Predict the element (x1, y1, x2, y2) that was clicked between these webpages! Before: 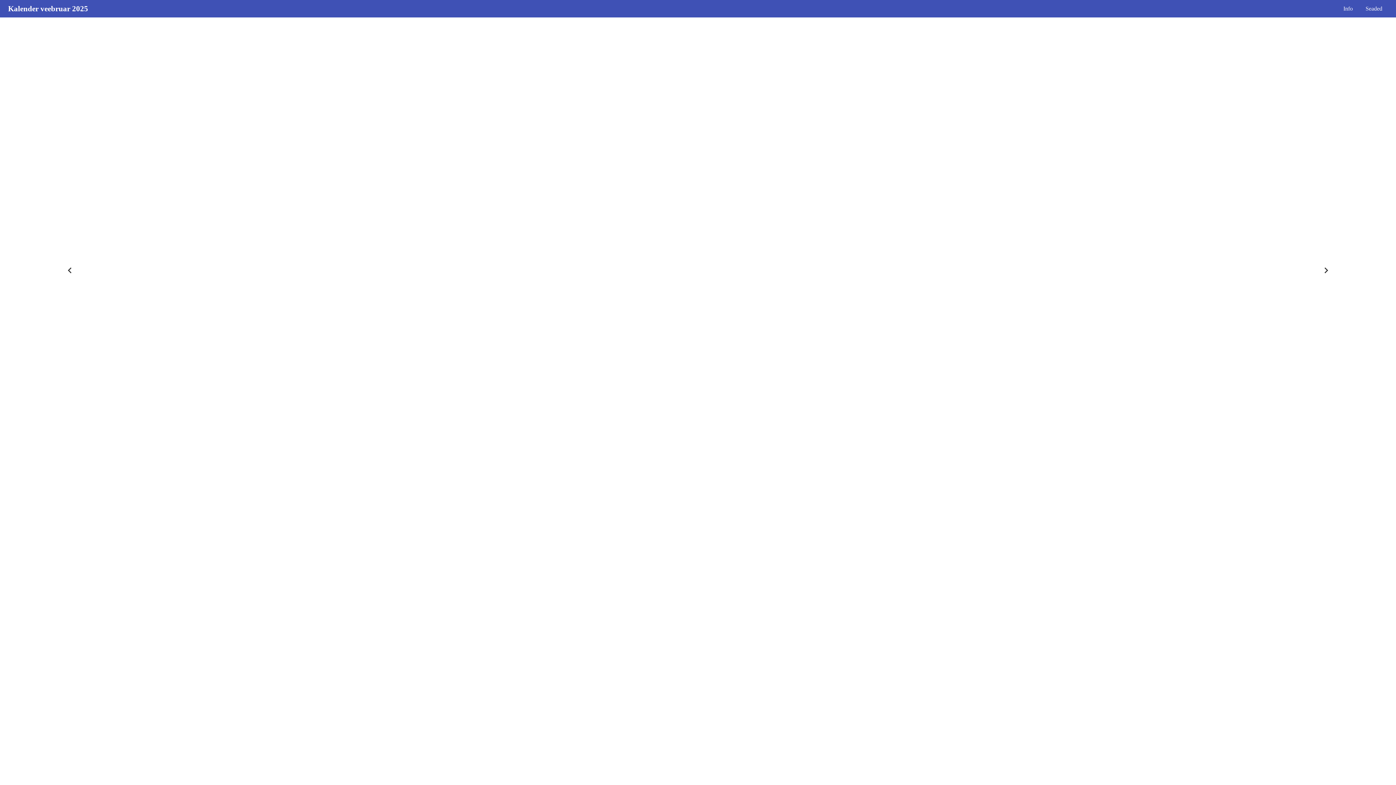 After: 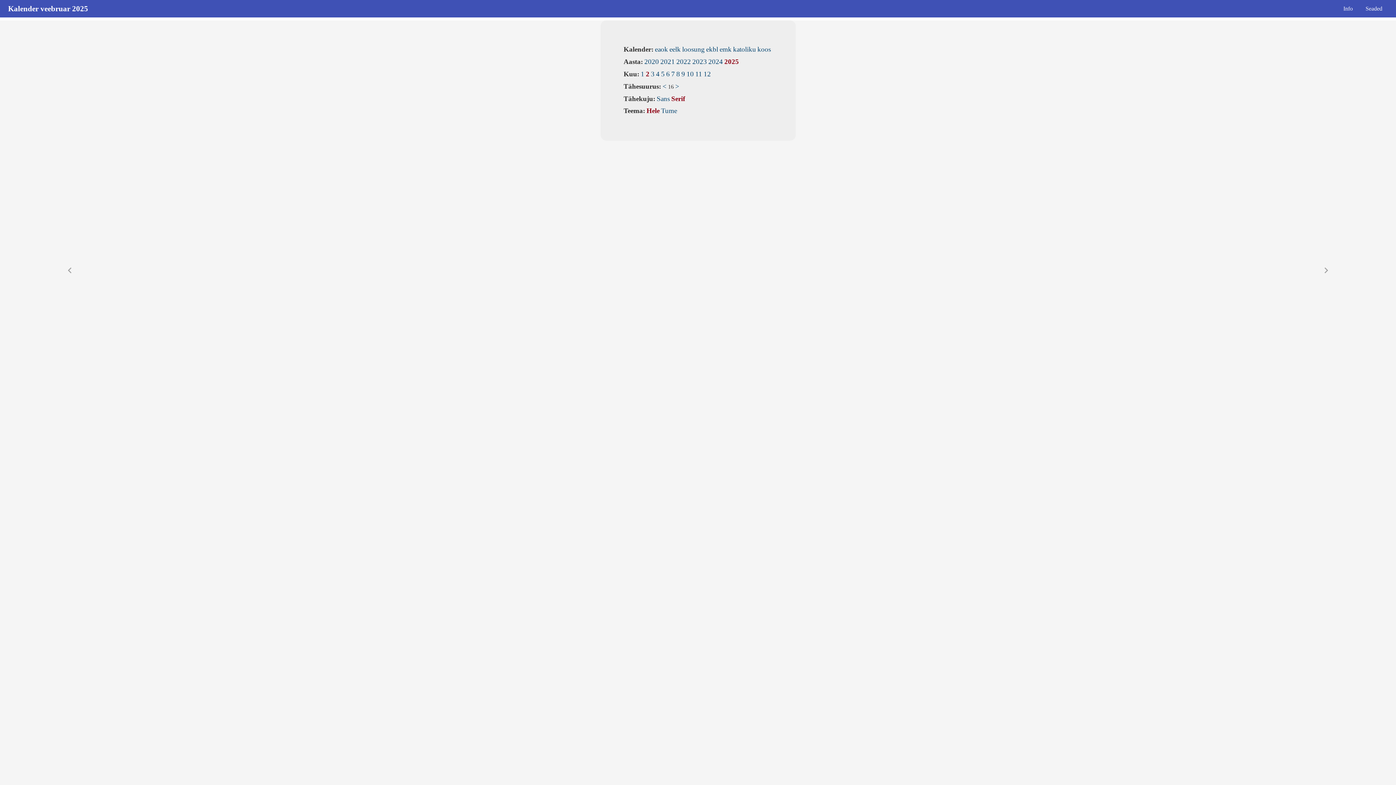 Action: bbox: (1360, 2, 1388, 14) label: Seaded